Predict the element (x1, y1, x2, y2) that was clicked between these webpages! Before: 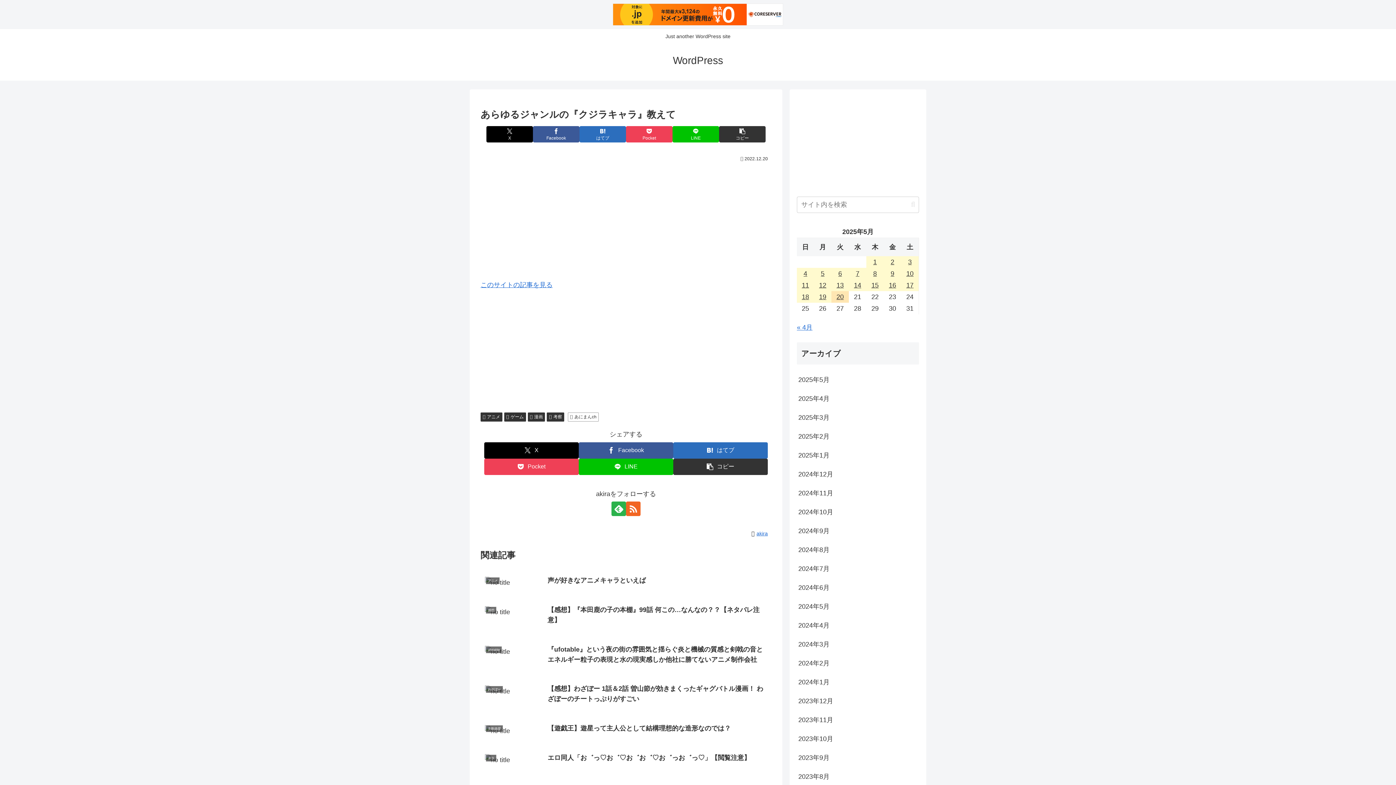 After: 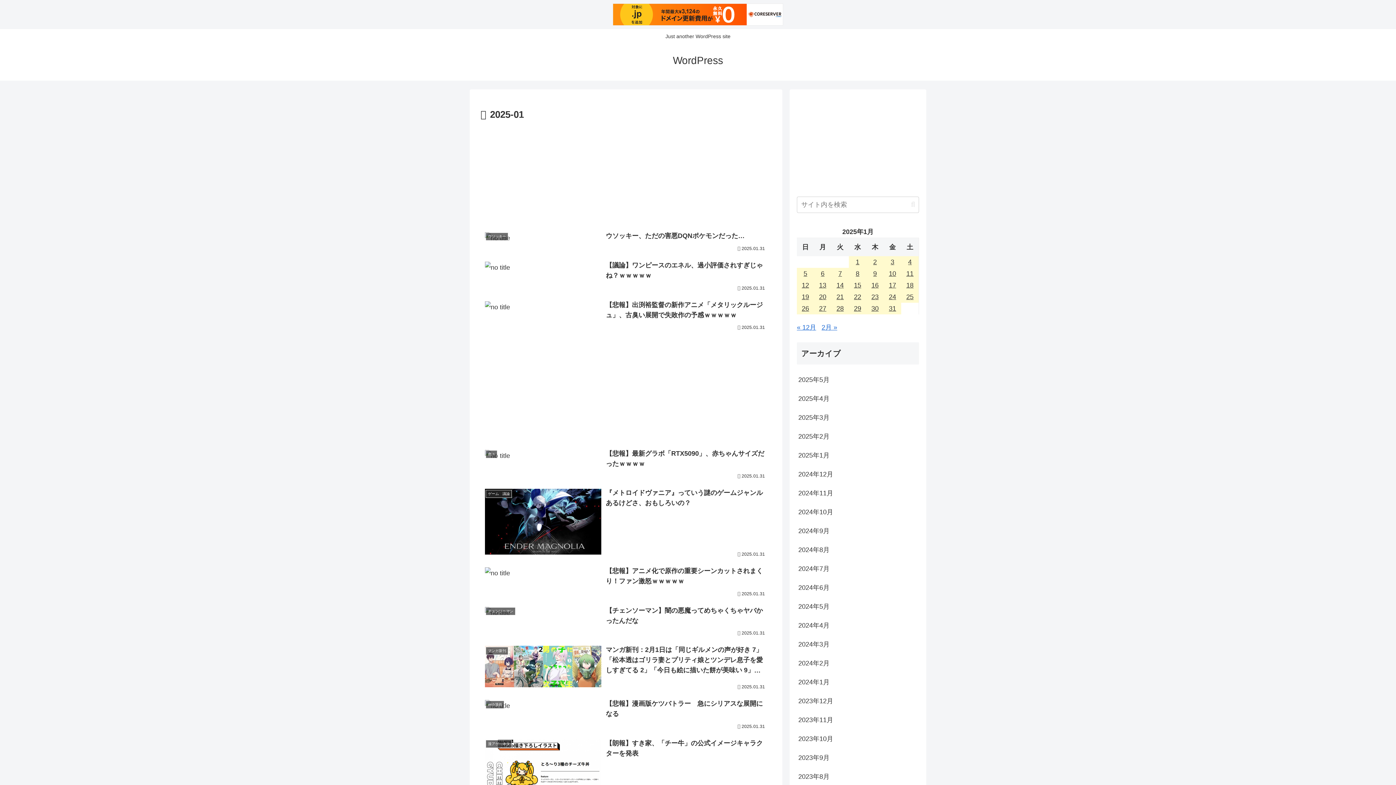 Action: bbox: (797, 446, 919, 465) label: 2025年1月